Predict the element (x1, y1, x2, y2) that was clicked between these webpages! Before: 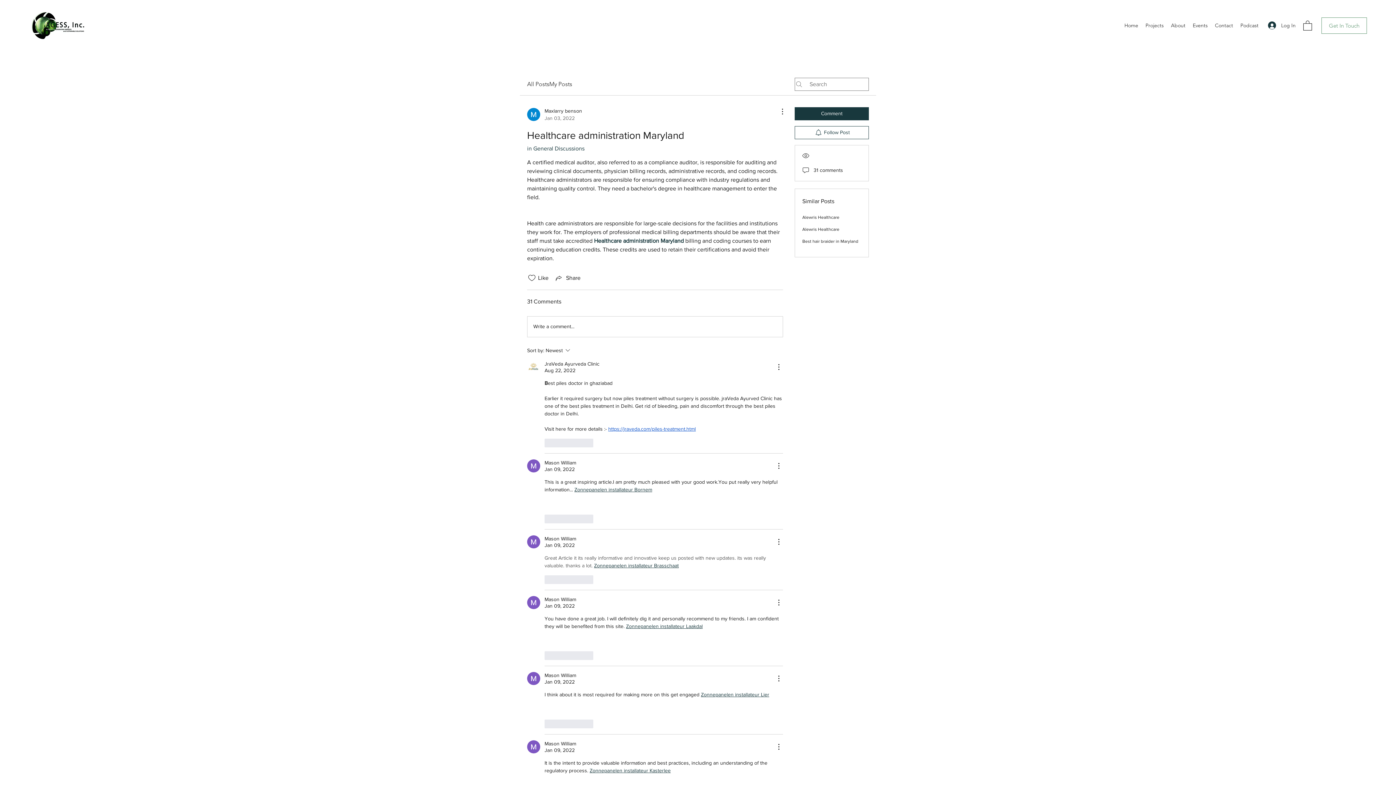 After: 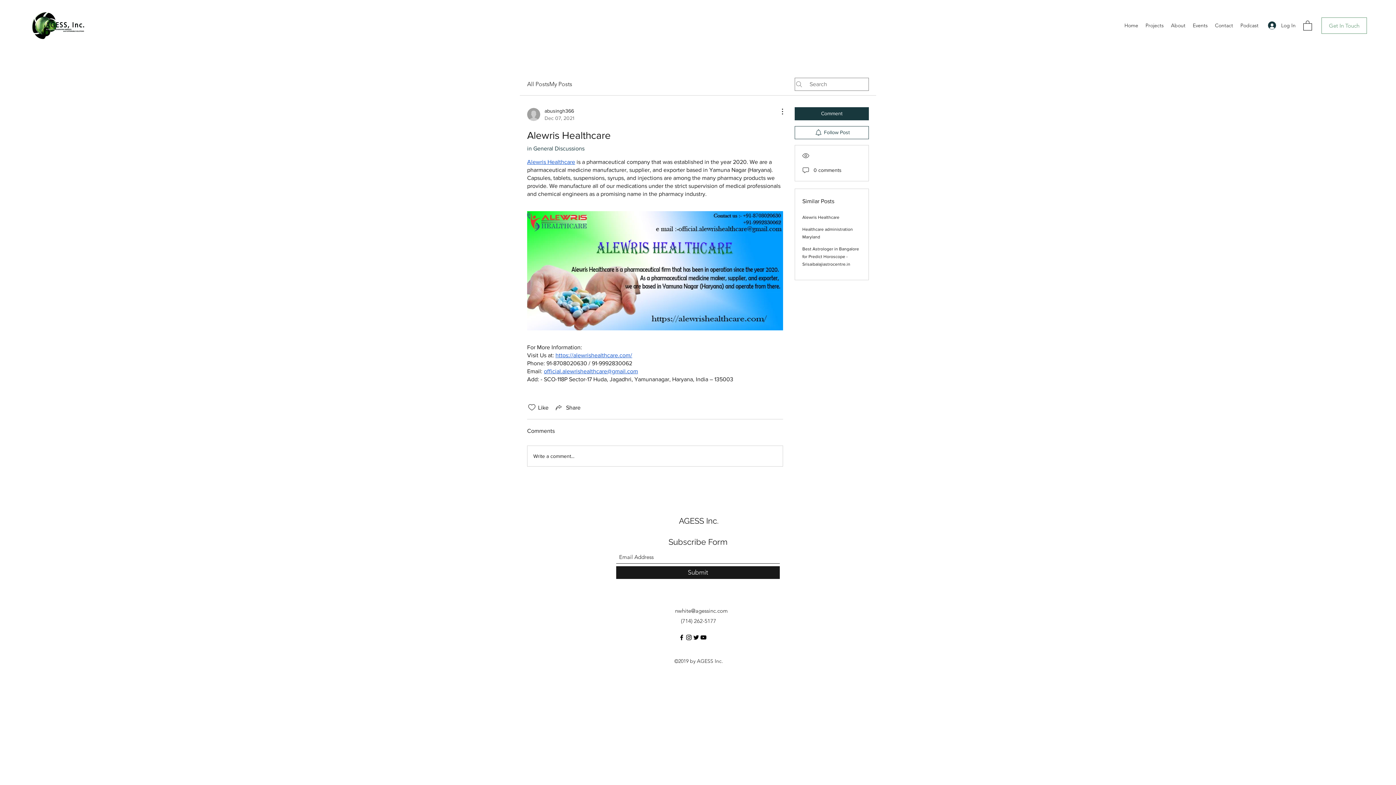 Action: label: Alewris Healthcare bbox: (802, 226, 839, 231)